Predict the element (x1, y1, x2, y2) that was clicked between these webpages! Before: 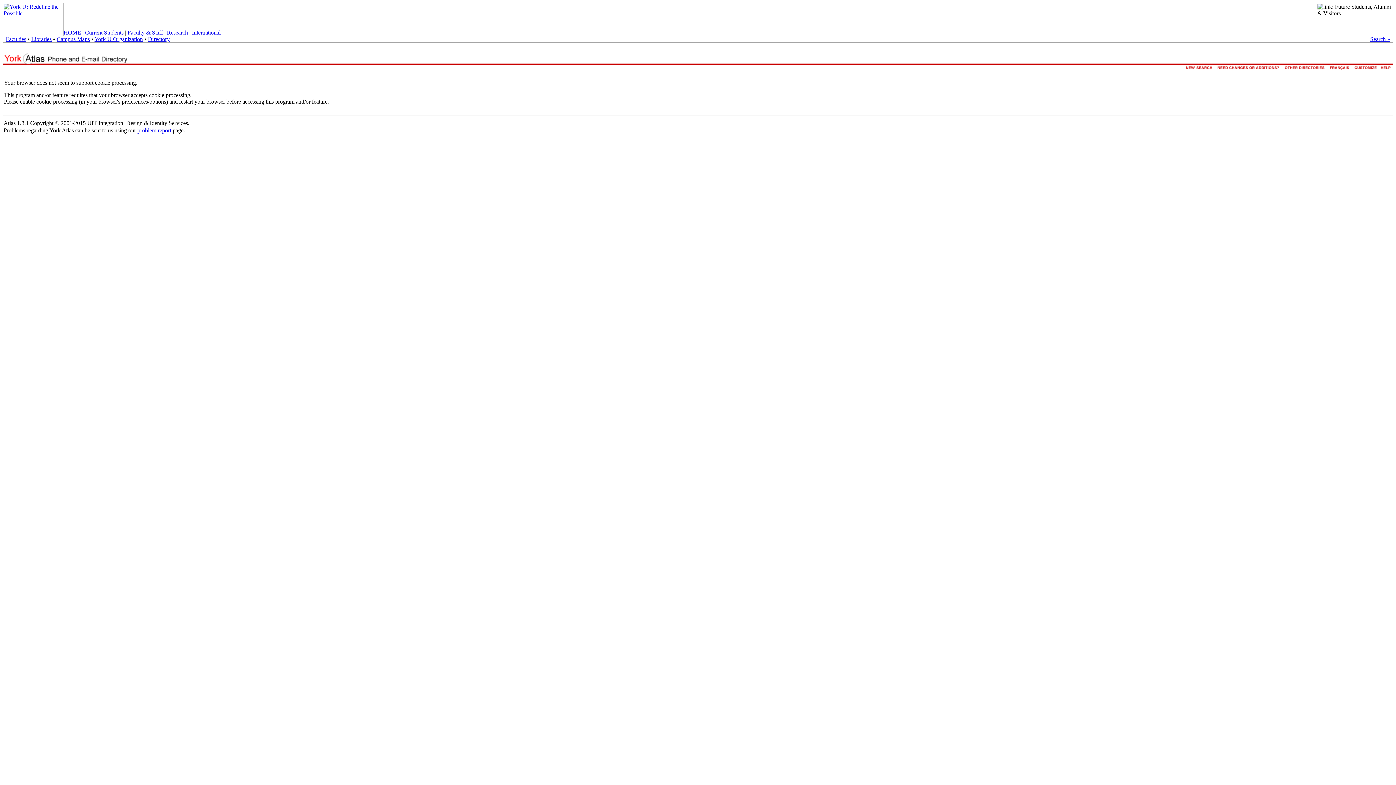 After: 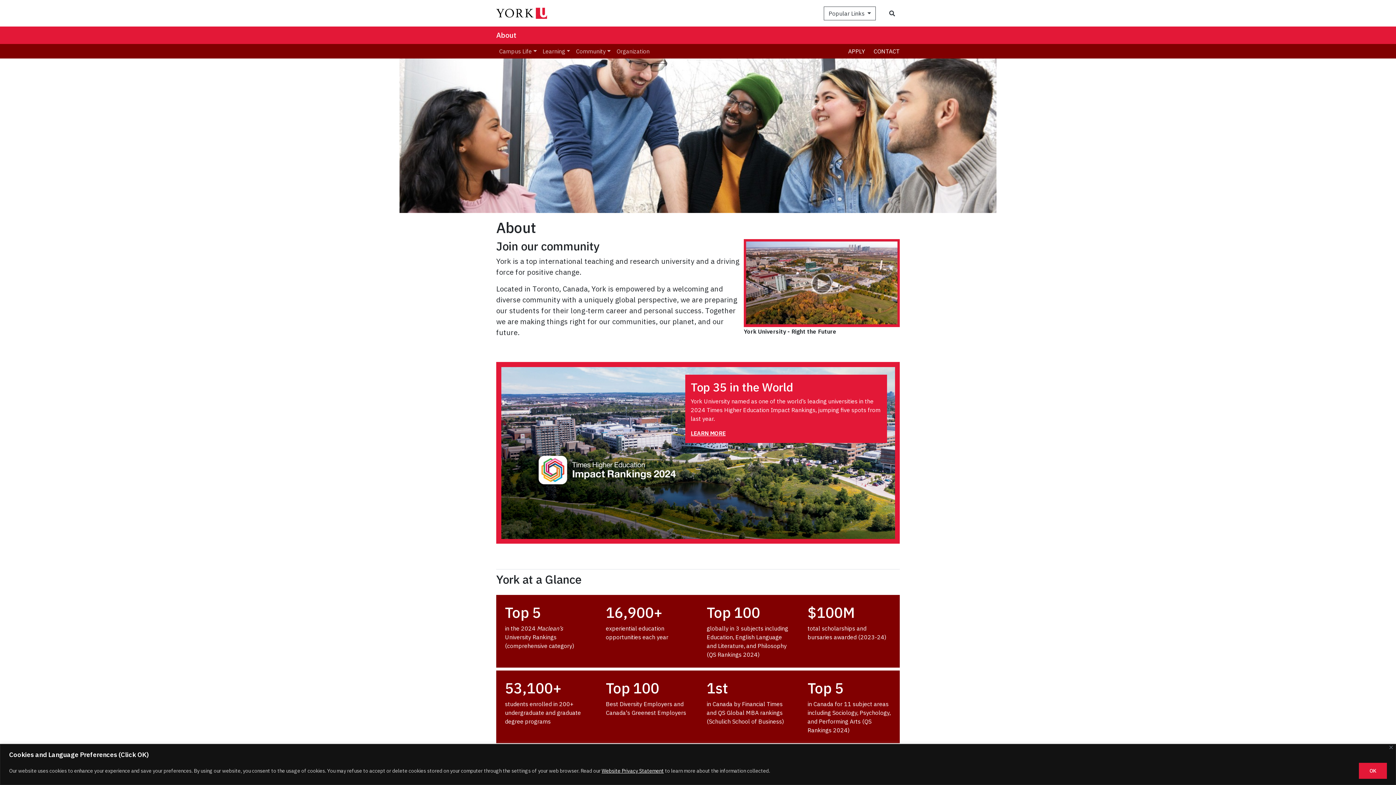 Action: label: Faculties bbox: (5, 36, 26, 42)